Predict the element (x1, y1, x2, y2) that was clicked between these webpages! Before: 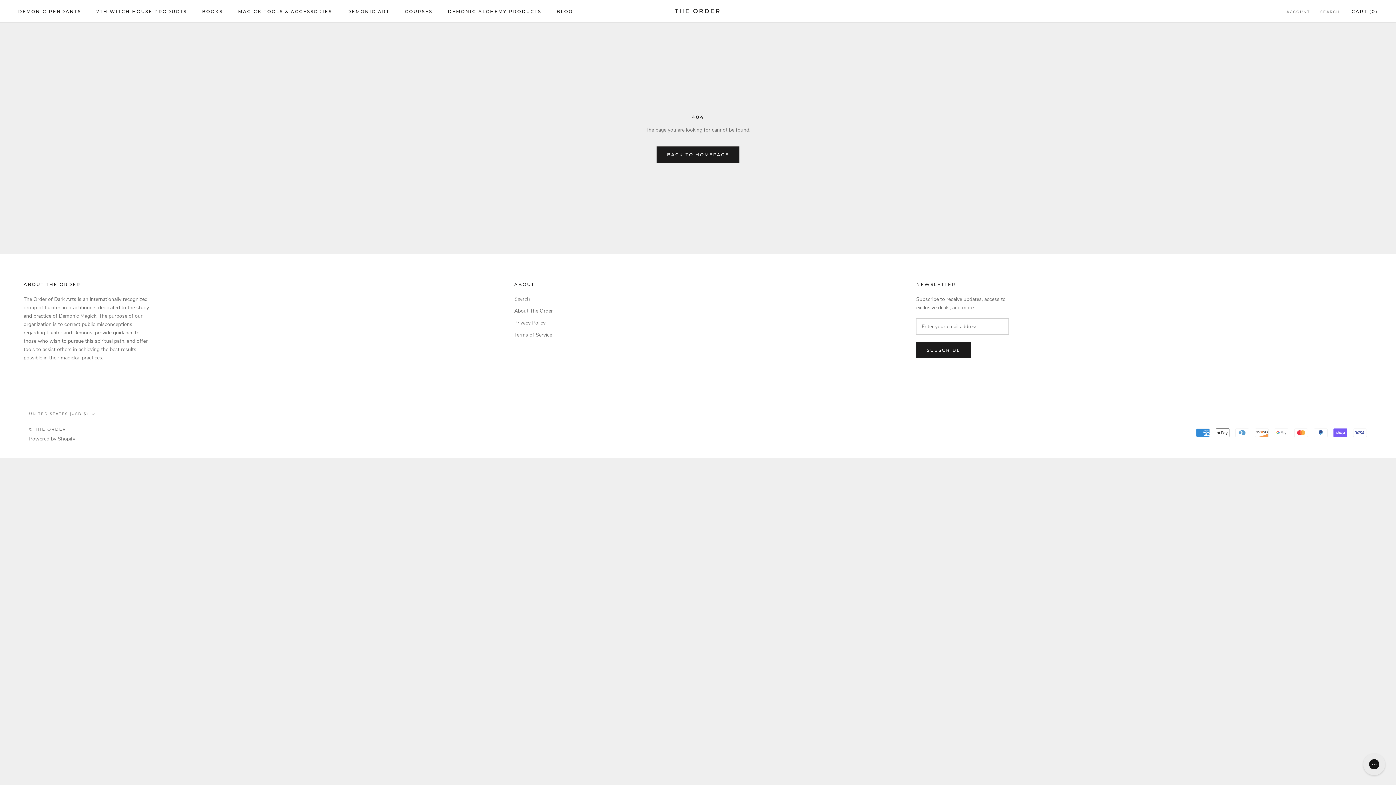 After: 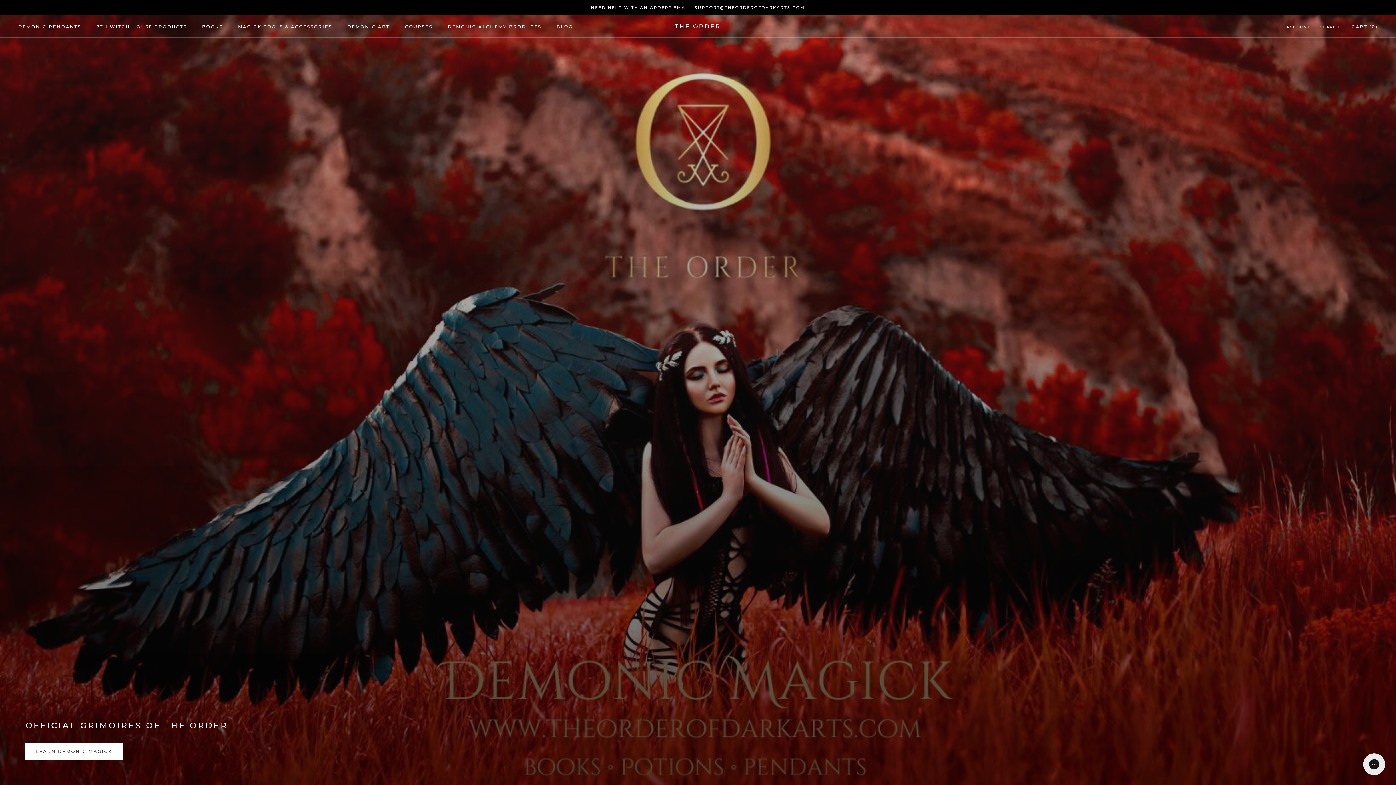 Action: label: BACK TO HOMEPAGE bbox: (656, 146, 739, 162)